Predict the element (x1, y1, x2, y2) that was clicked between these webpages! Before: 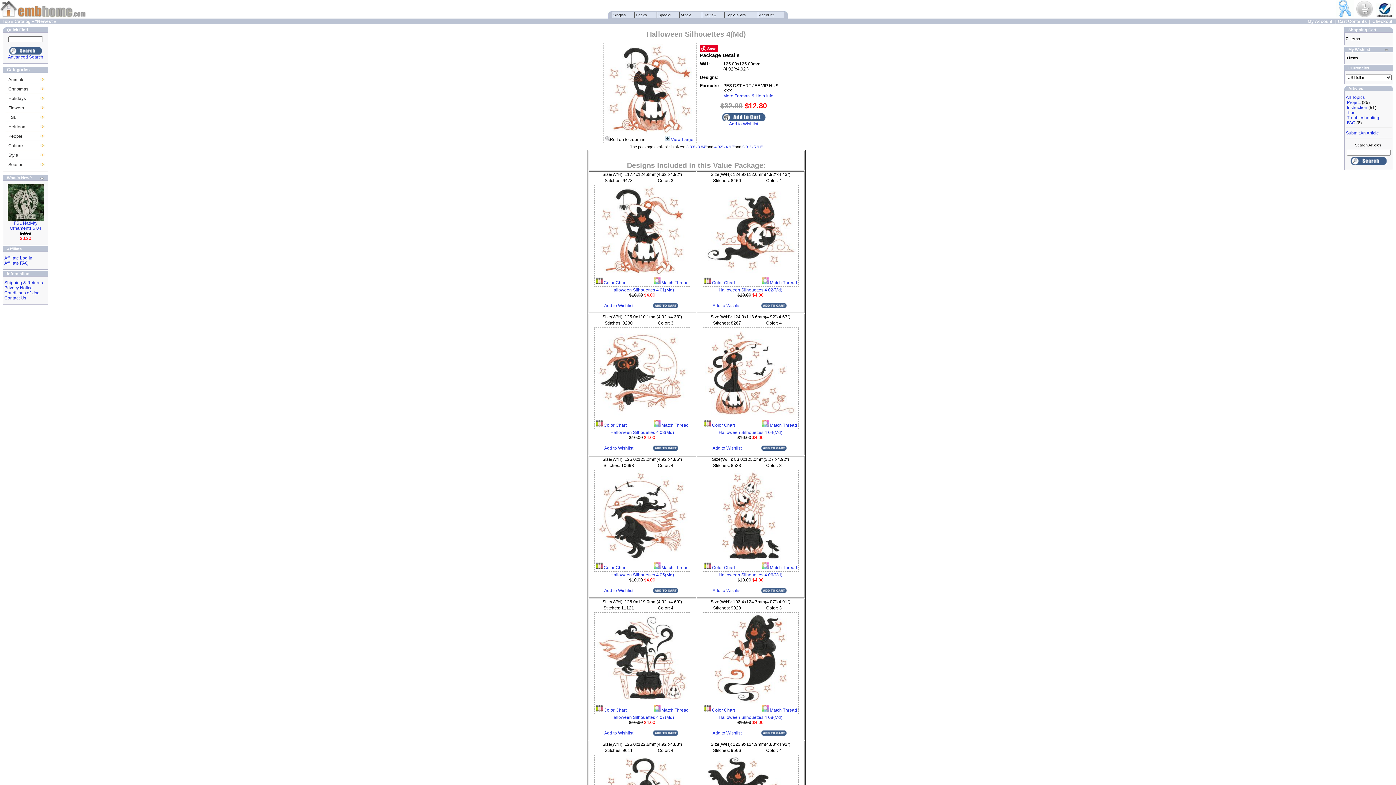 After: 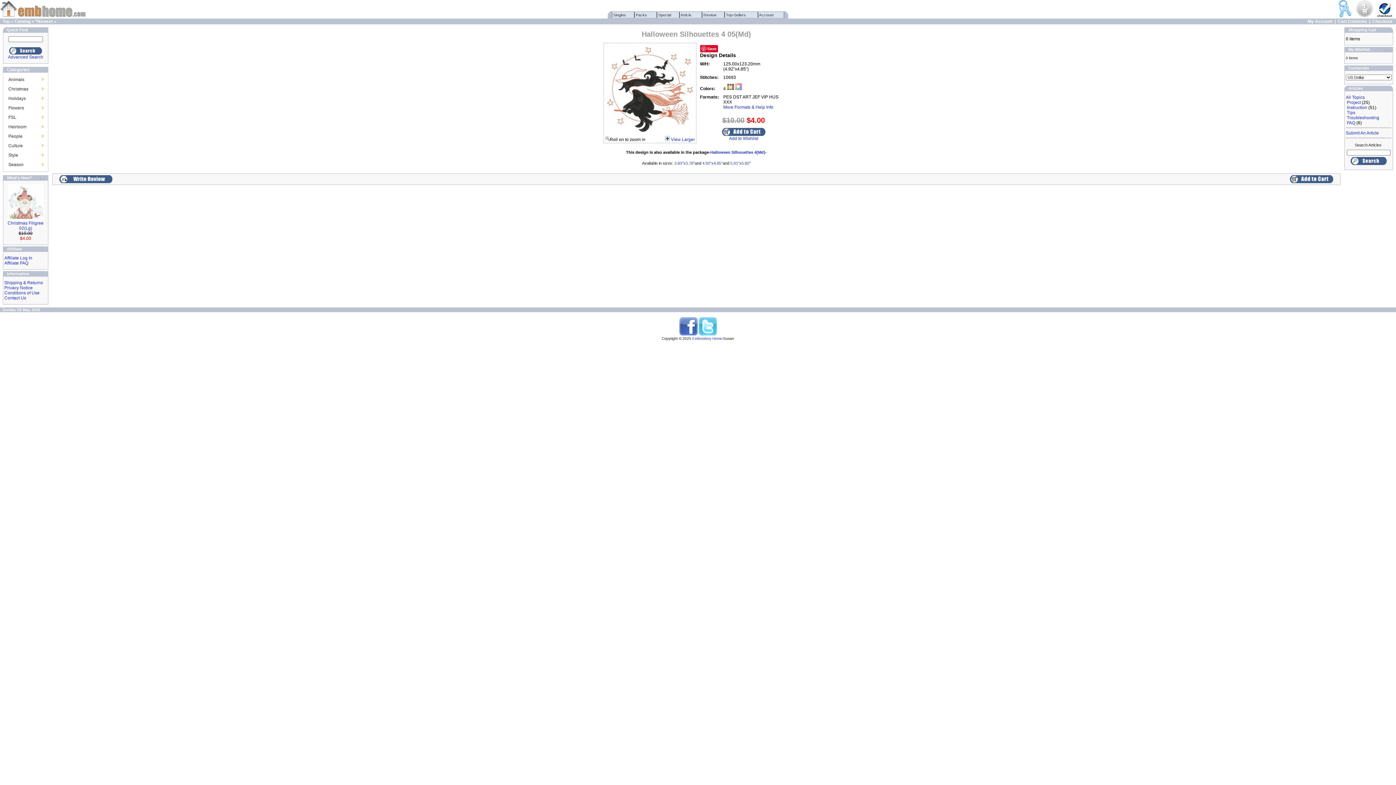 Action: label: Halloween Silhouettes 4 05(Md) bbox: (610, 572, 674, 577)